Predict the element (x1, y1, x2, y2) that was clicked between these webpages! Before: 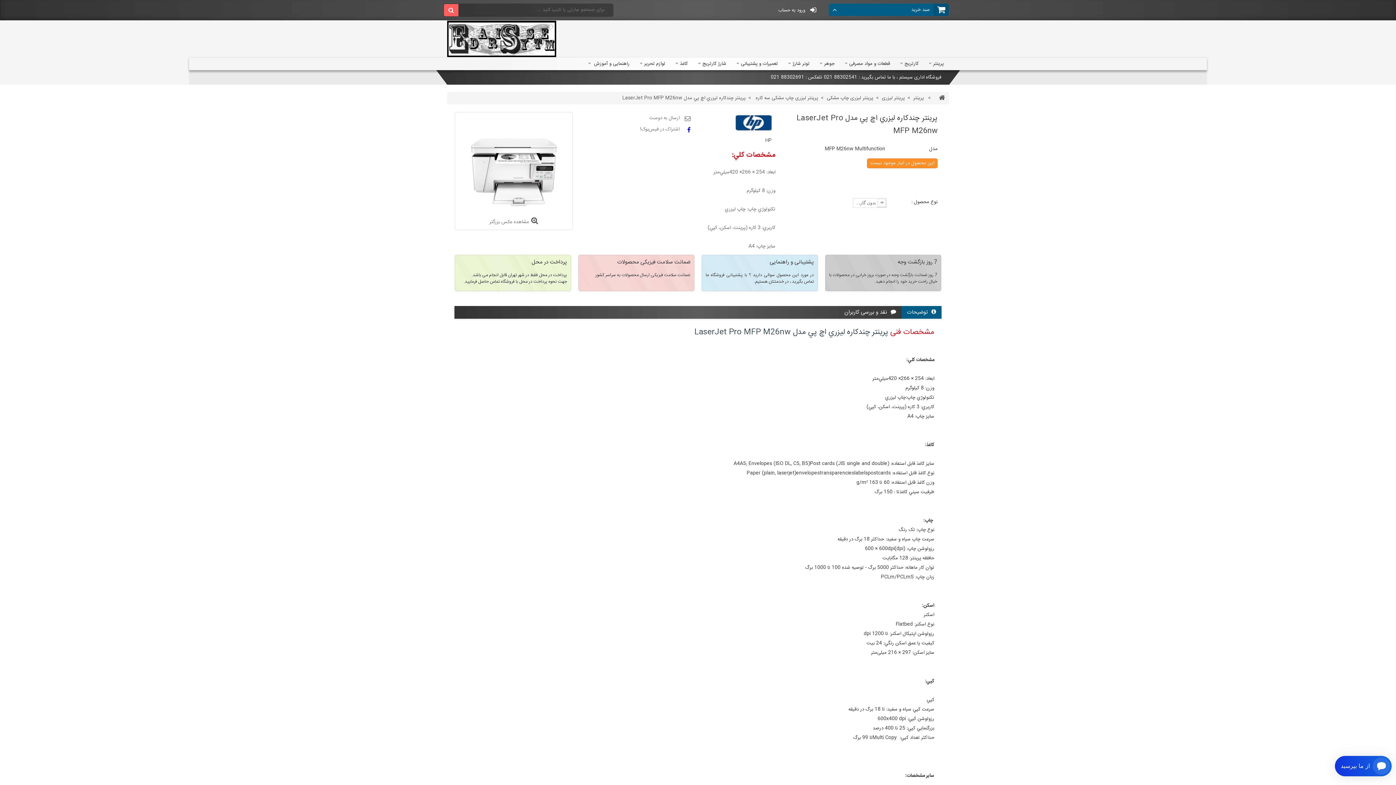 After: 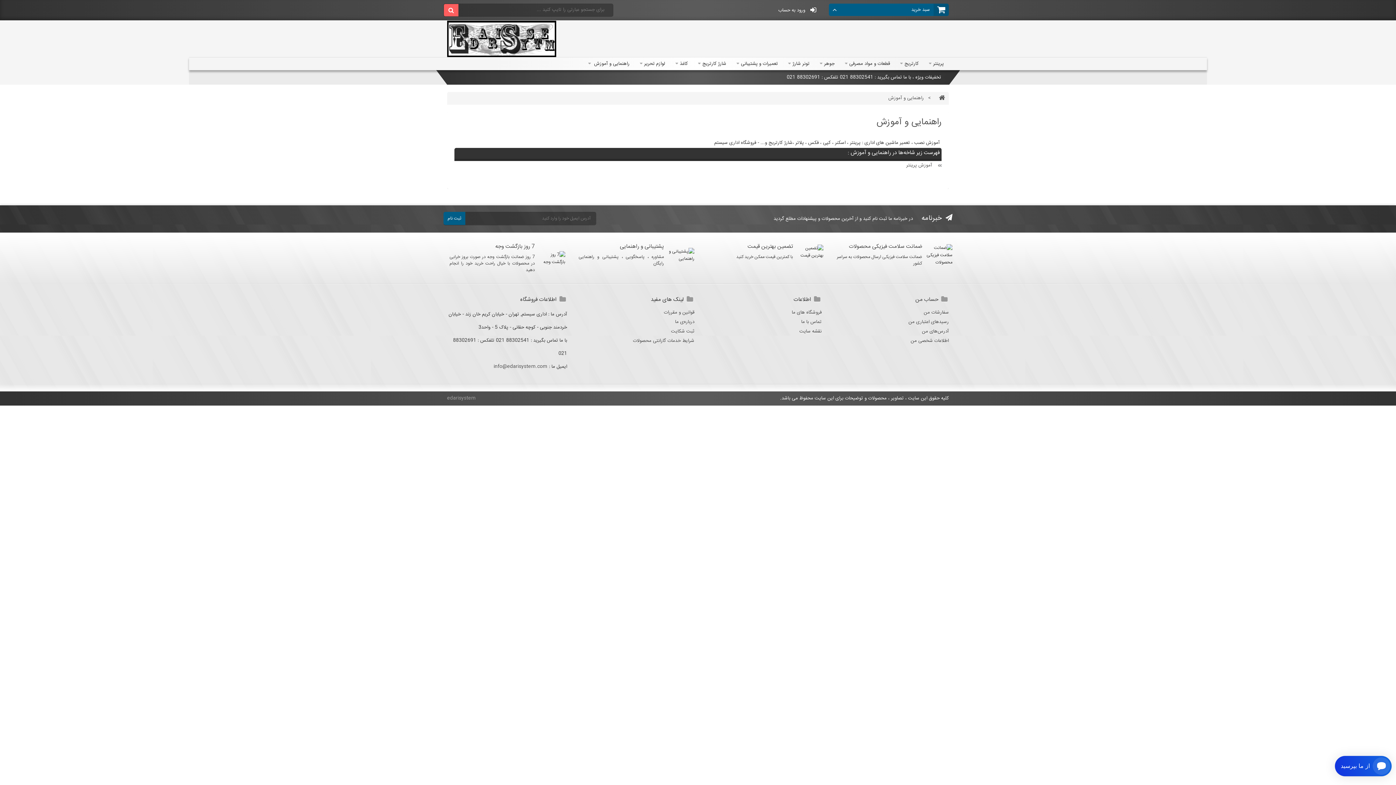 Action: bbox: (583, 57, 634, 70) label: راهنمایی و آموزش 